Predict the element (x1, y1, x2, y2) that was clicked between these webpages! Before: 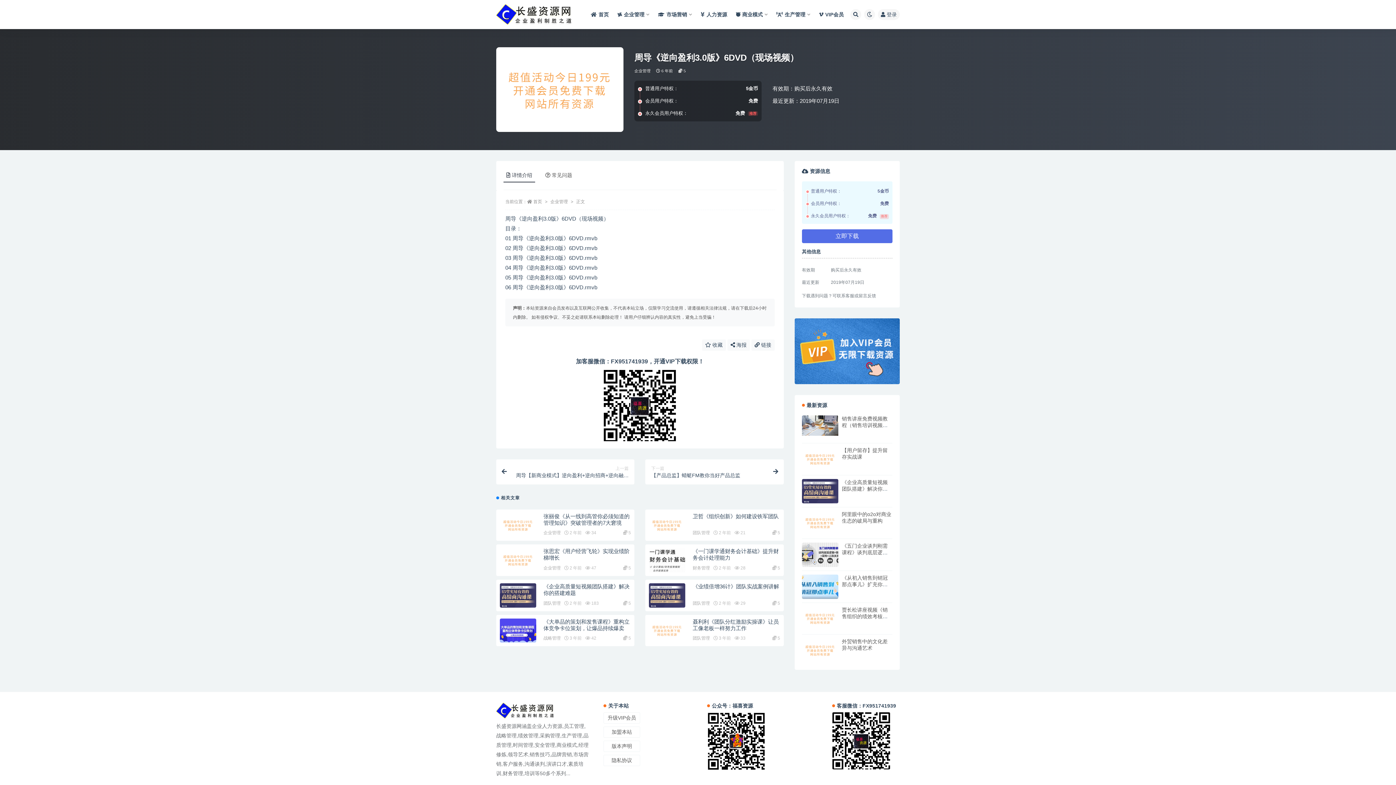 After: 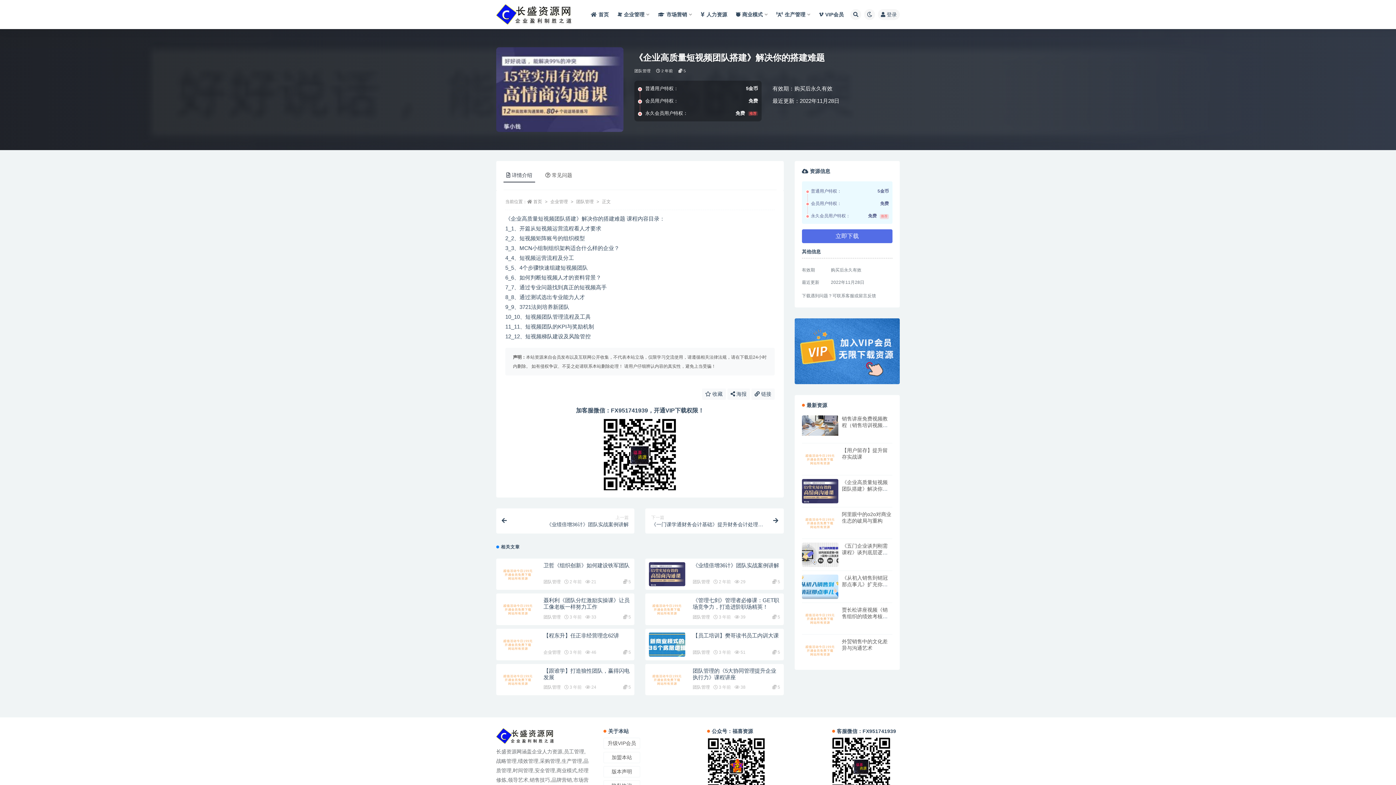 Action: label: 《企业高质量短视频团队搭建》解决你的搭建难题 bbox: (842, 479, 887, 498)